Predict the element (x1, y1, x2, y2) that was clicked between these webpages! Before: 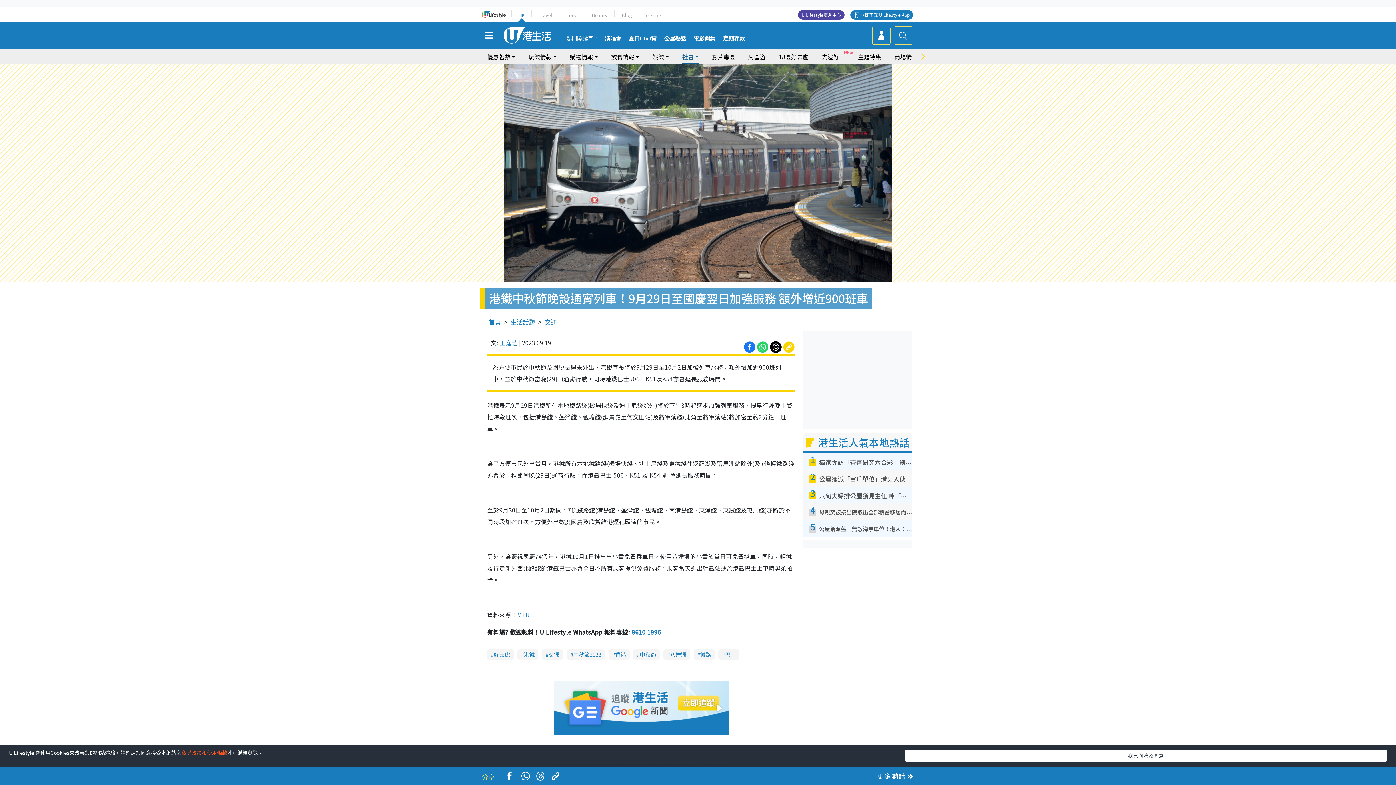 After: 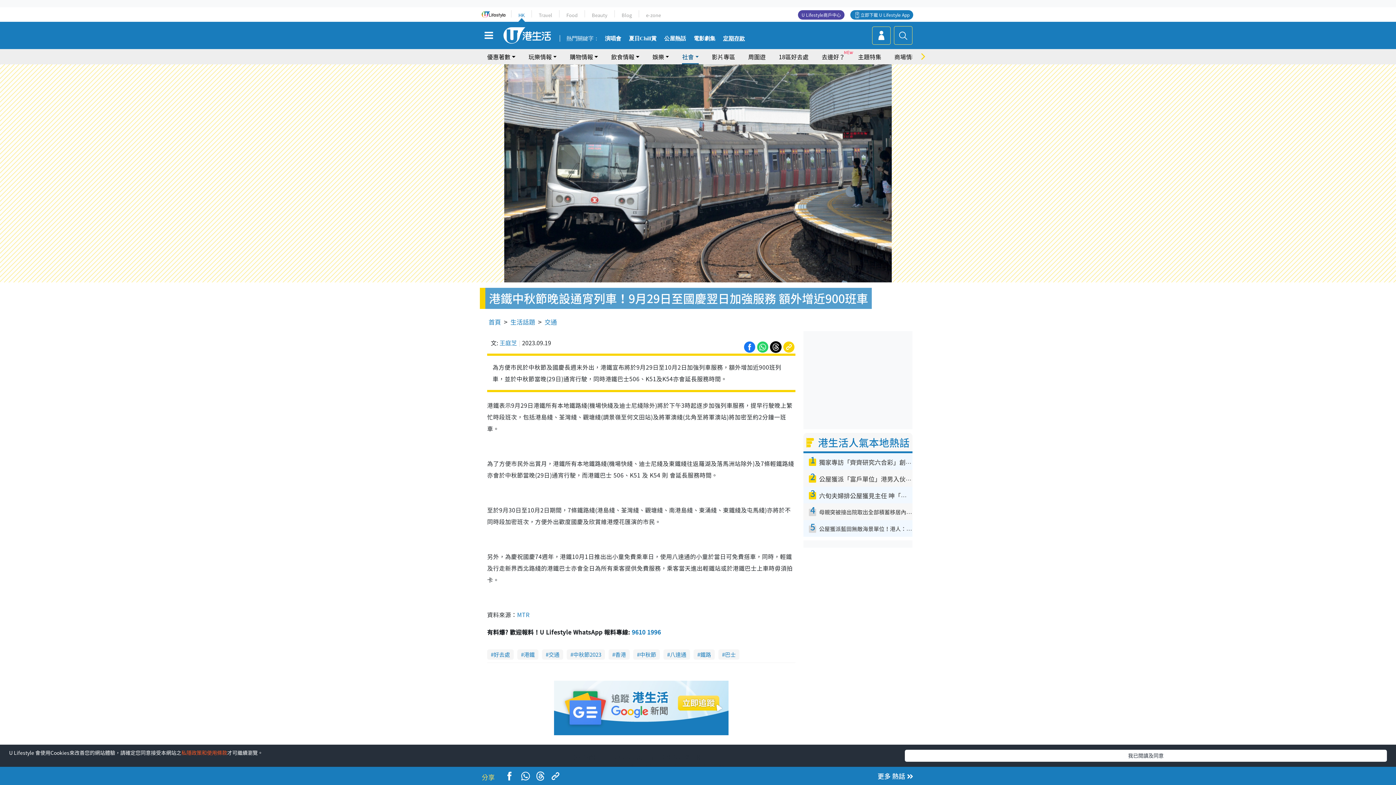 Action: bbox: (723, 35, 745, 41) label: 定期存款